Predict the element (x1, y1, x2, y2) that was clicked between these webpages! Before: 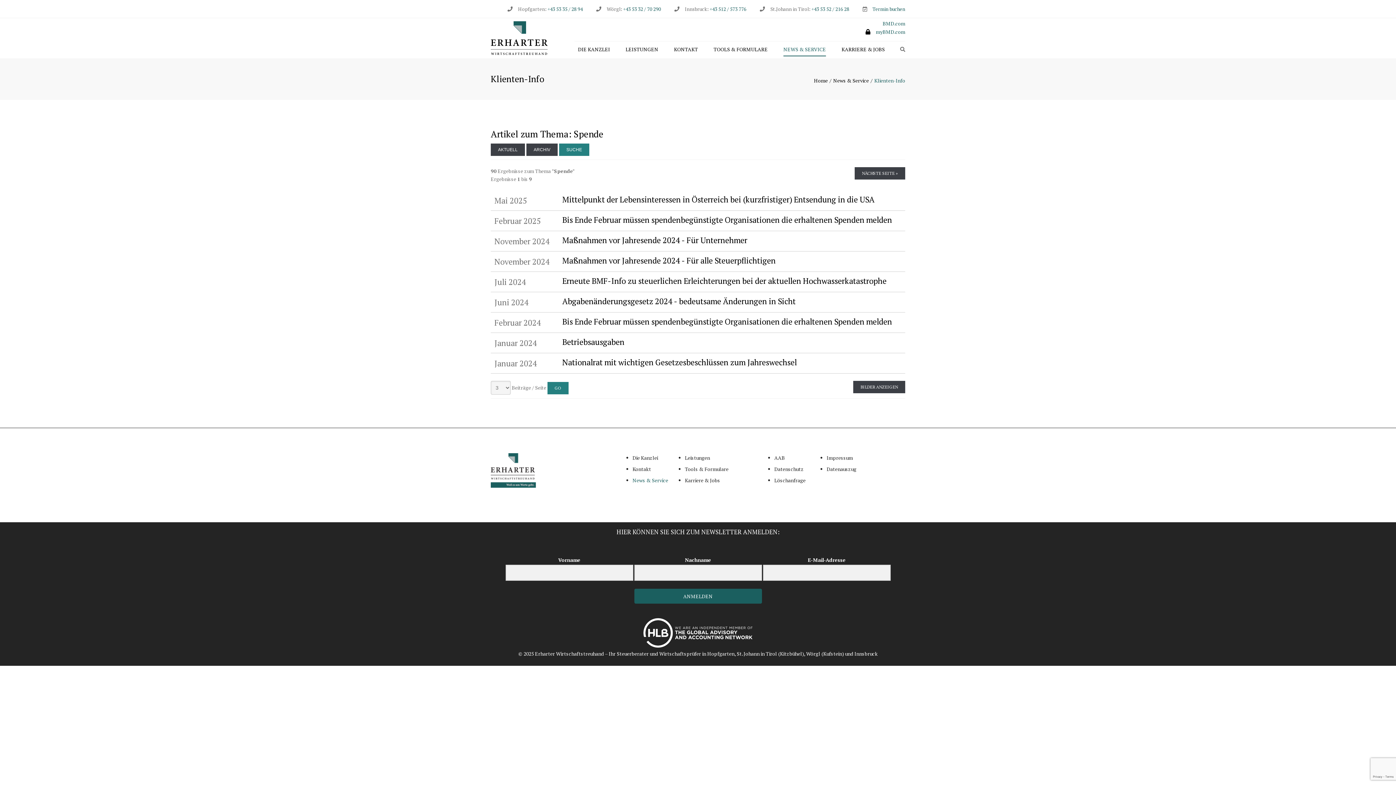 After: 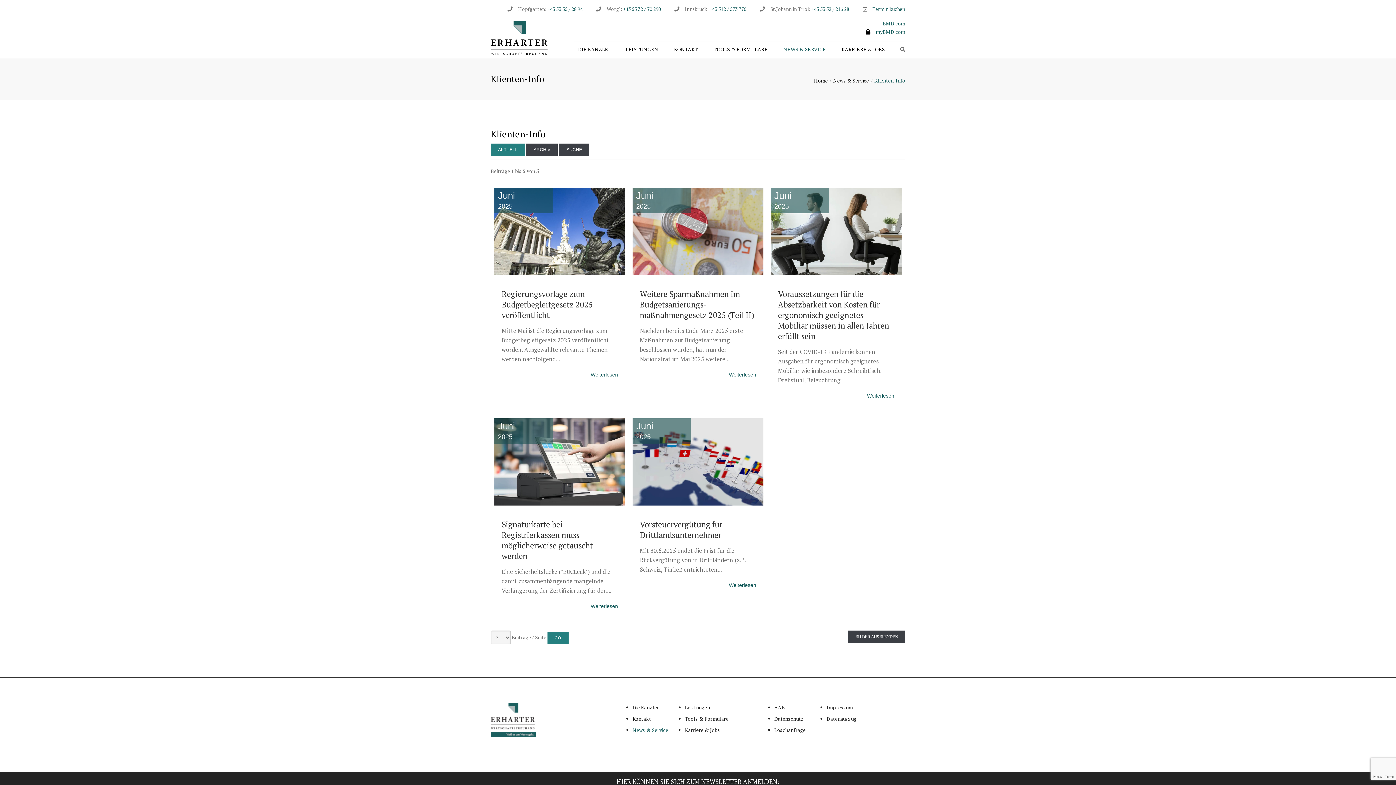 Action: bbox: (490, 143, 525, 155) label: AKTUELL